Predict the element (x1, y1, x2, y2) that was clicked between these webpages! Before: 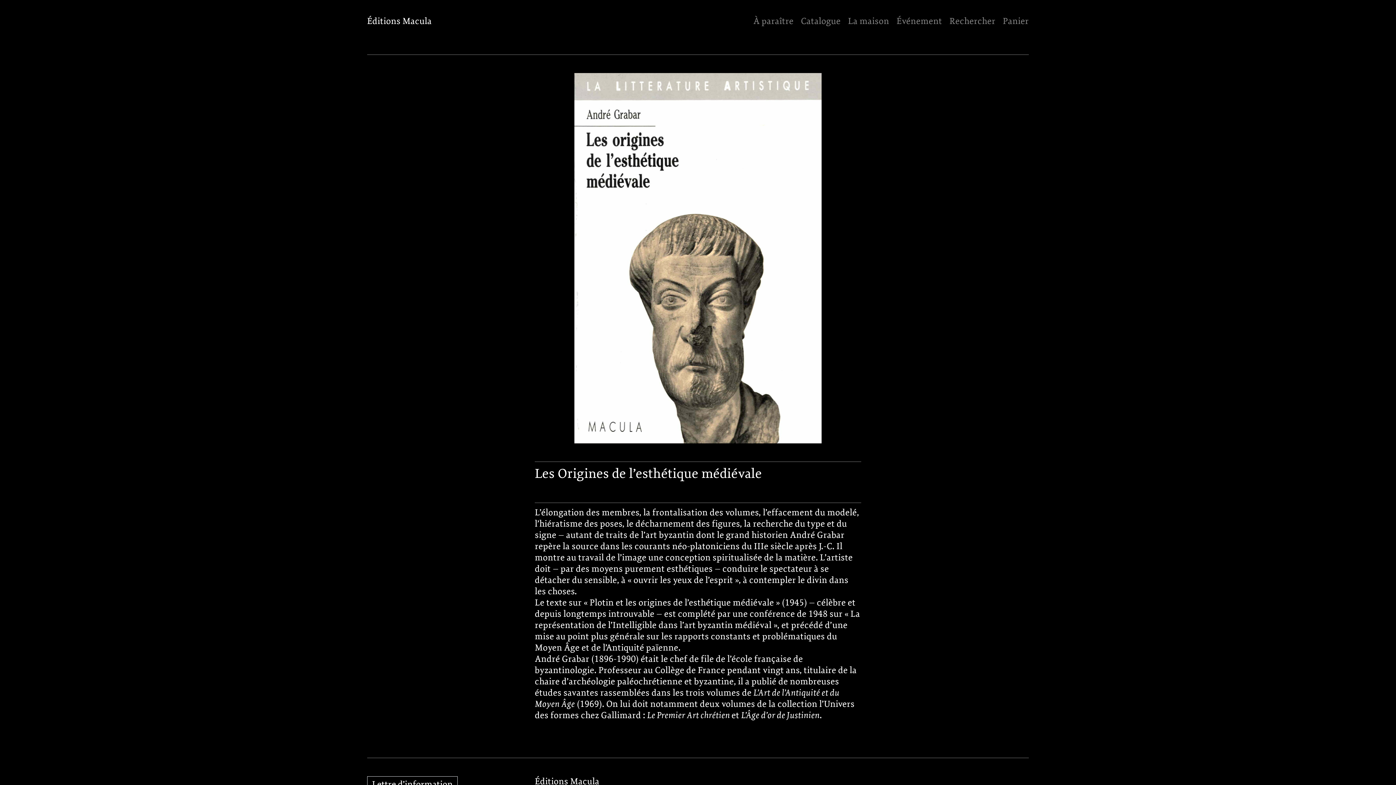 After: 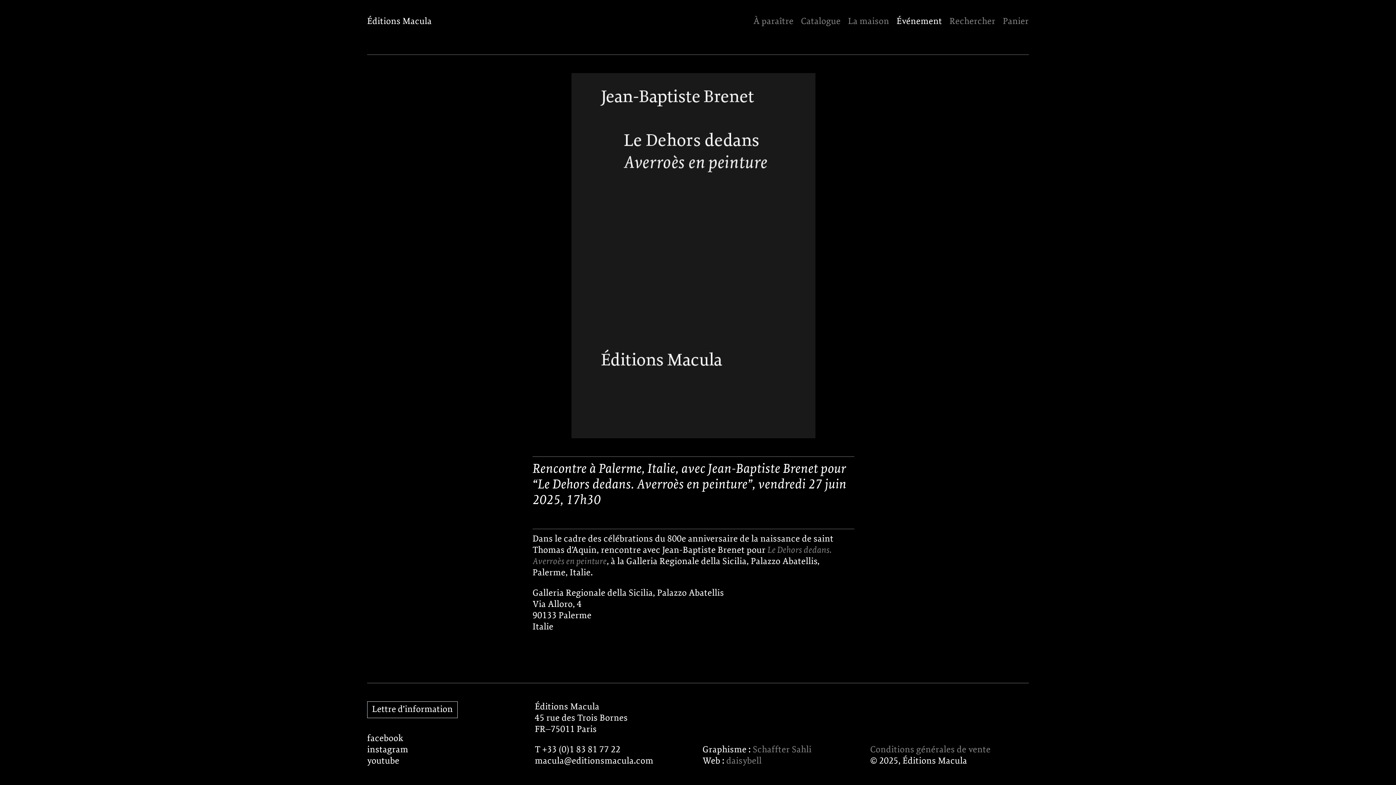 Action: bbox: (896, 17, 942, 26) label: Événement